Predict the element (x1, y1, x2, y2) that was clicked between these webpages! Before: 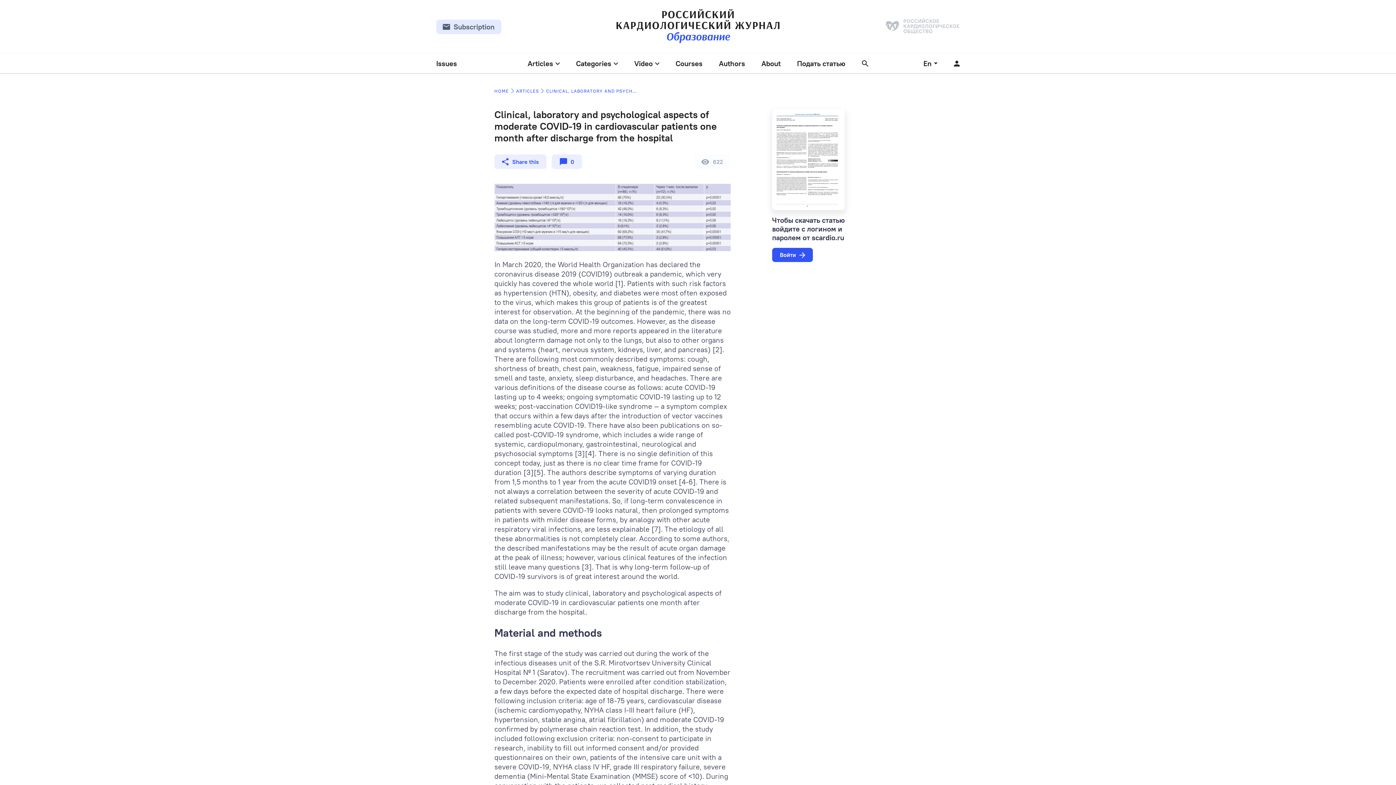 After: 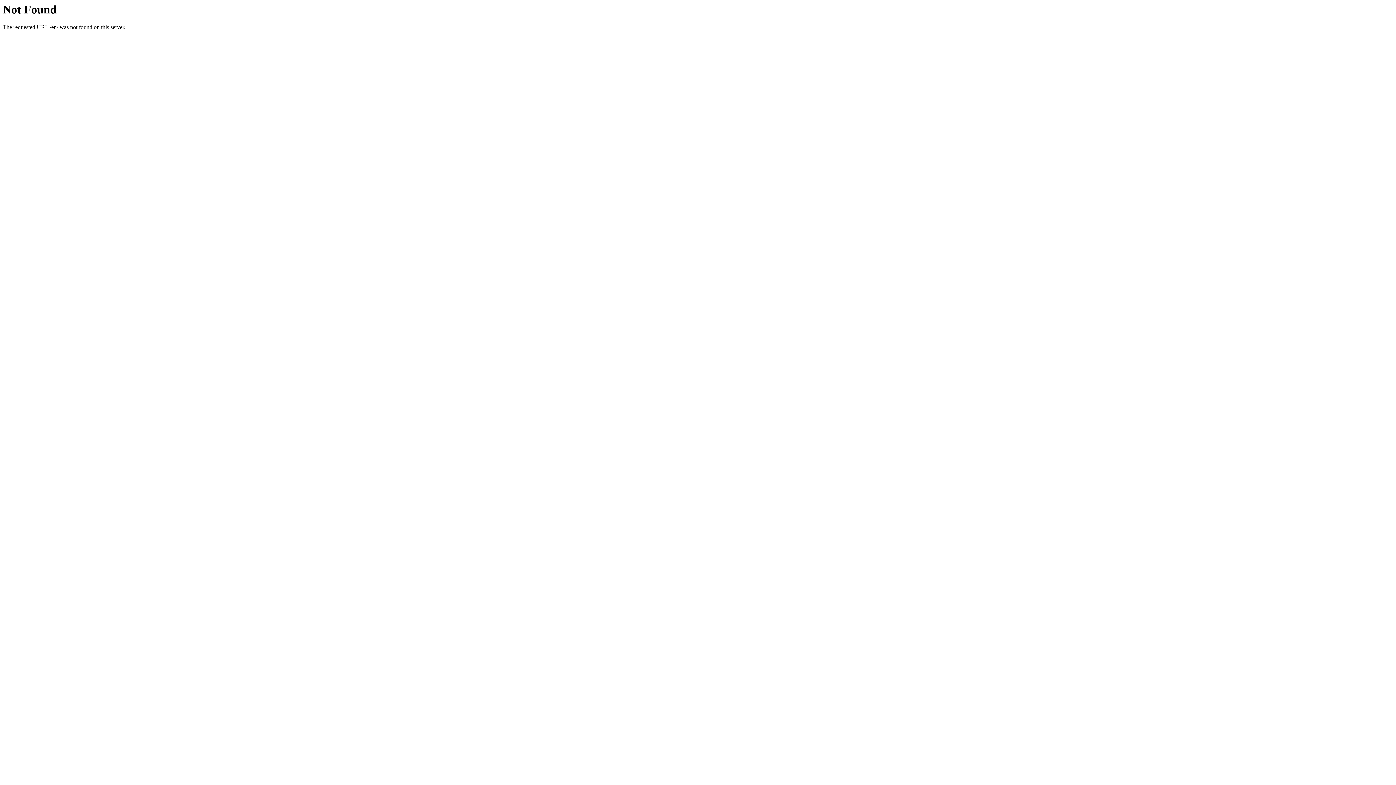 Action: bbox: (516, 89, 539, 93) label: ARTICLES